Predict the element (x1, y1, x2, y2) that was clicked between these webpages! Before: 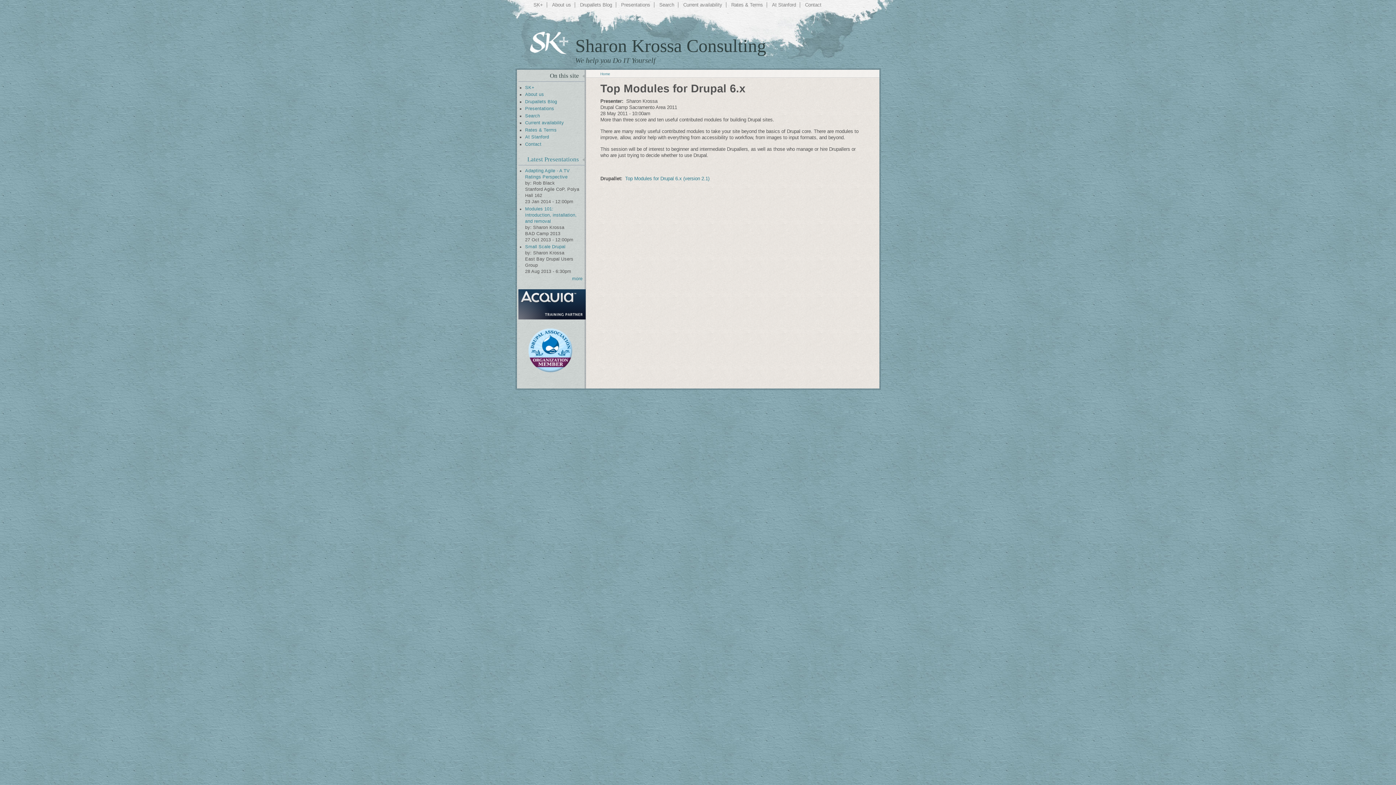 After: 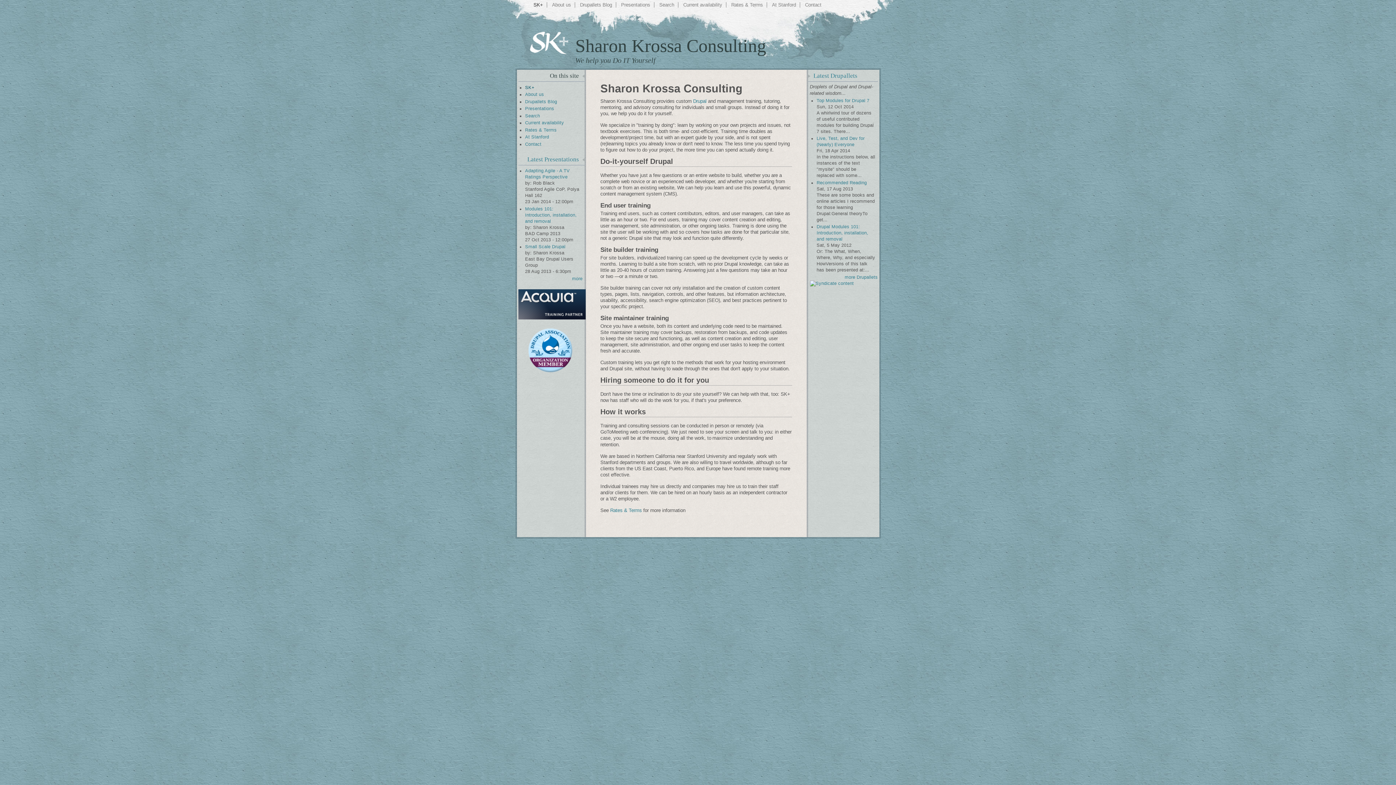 Action: label: SK+ bbox: (525, 84, 534, 90)